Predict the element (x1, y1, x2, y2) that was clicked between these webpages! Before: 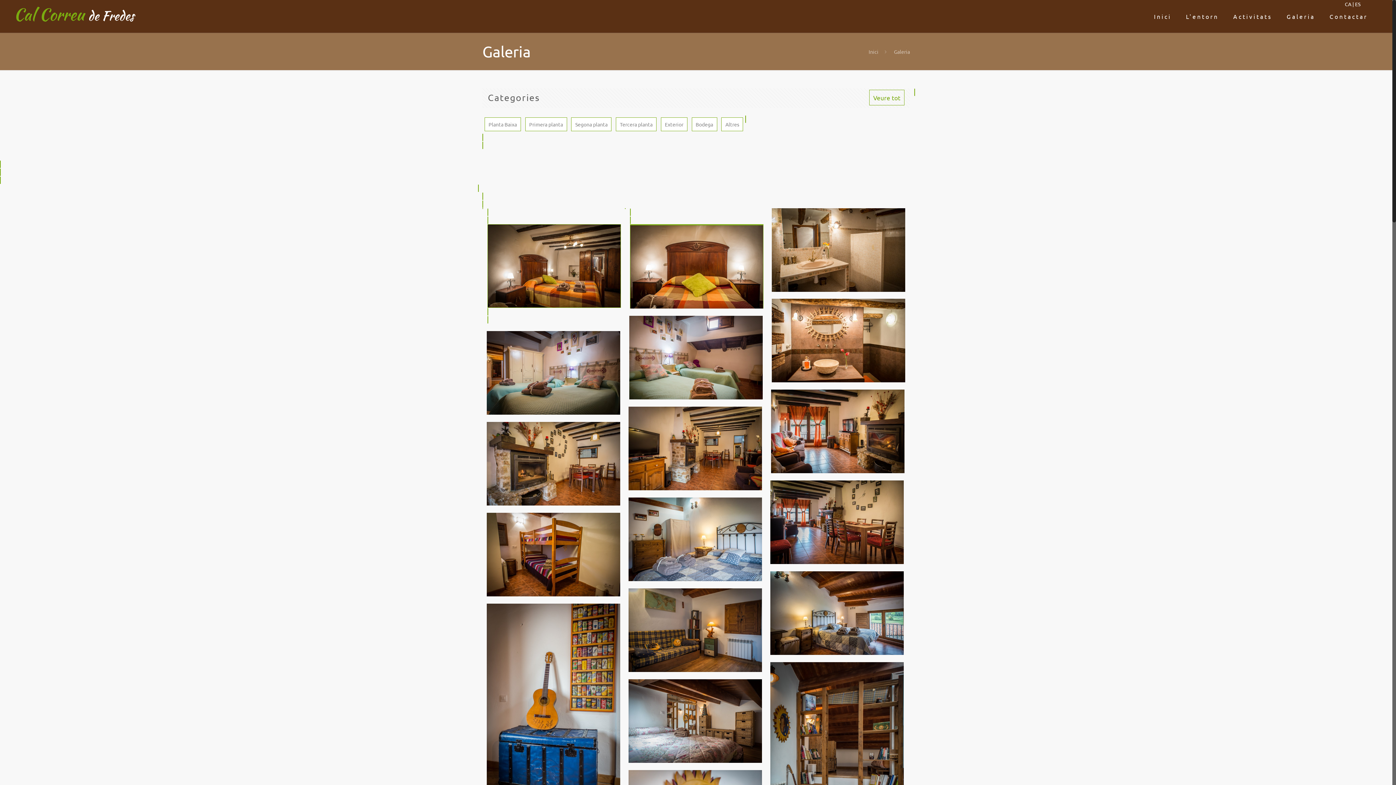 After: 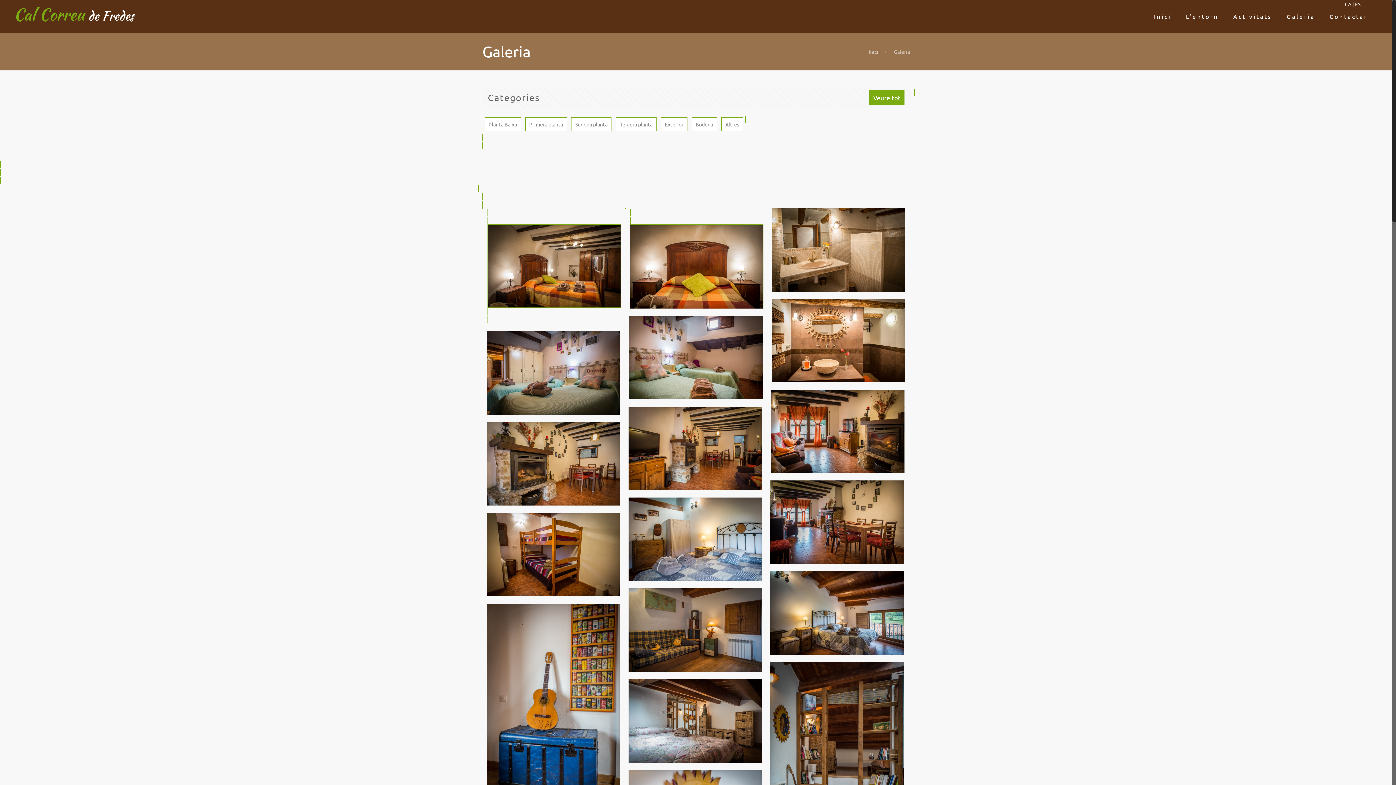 Action: label: Veure tot bbox: (869, 89, 904, 105)